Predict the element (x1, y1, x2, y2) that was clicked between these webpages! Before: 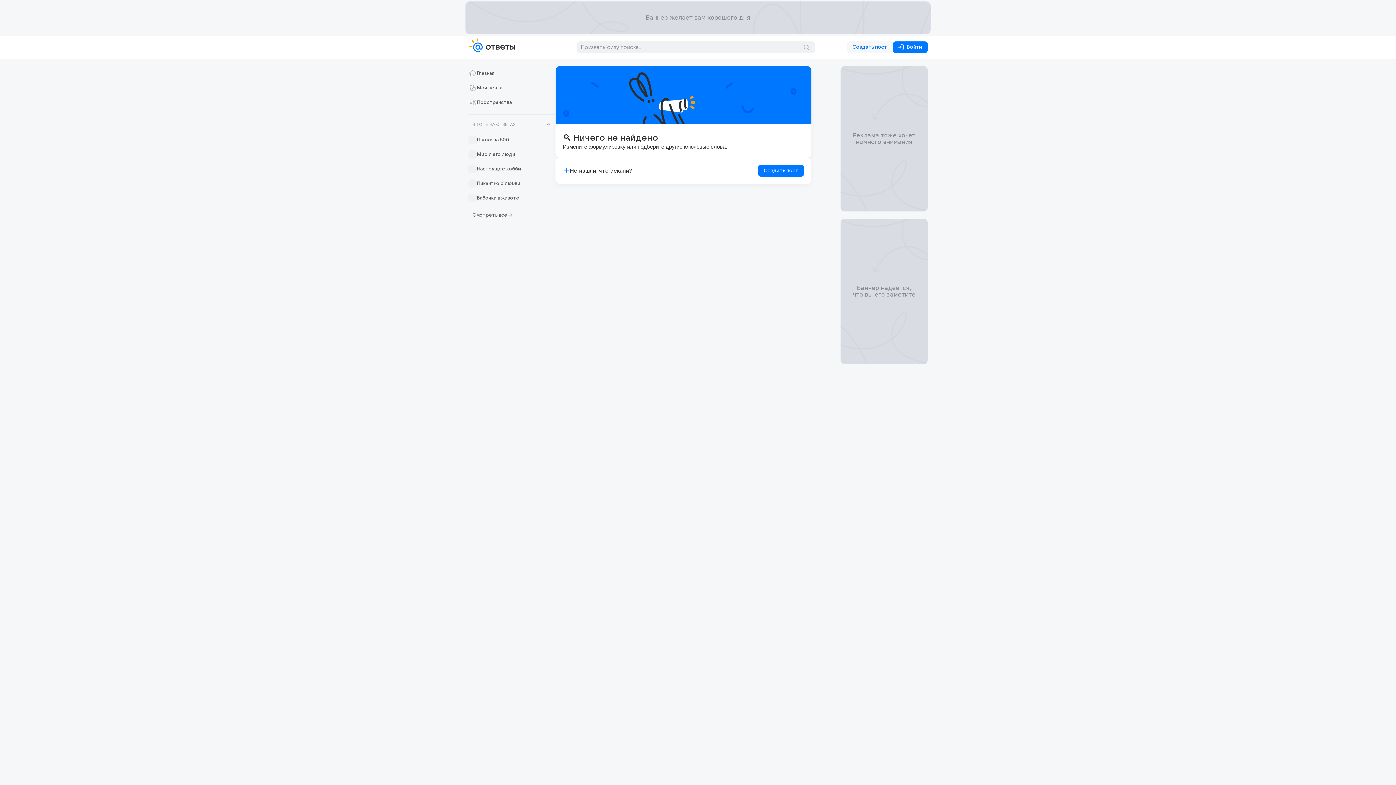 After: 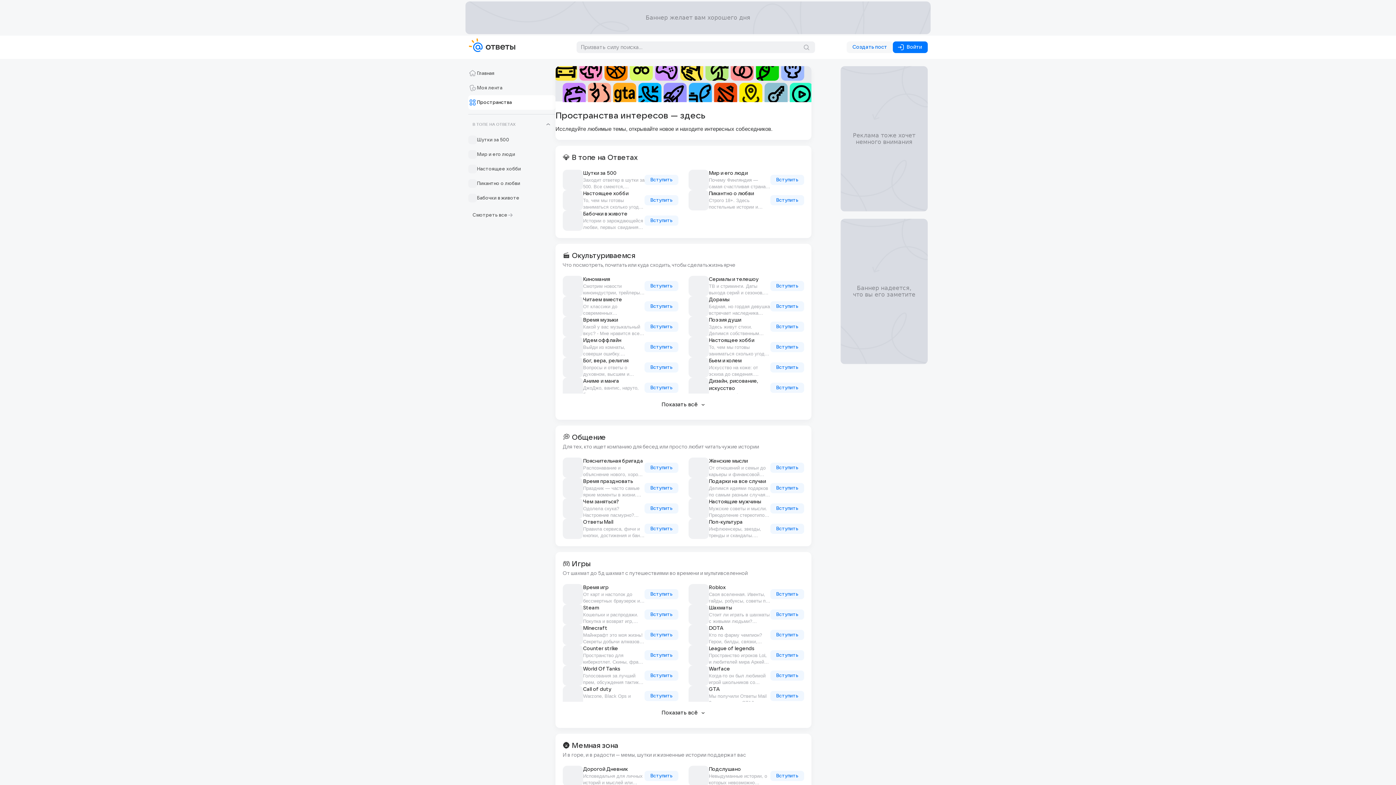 Action: bbox: (468, 98, 555, 106) label: Пространства